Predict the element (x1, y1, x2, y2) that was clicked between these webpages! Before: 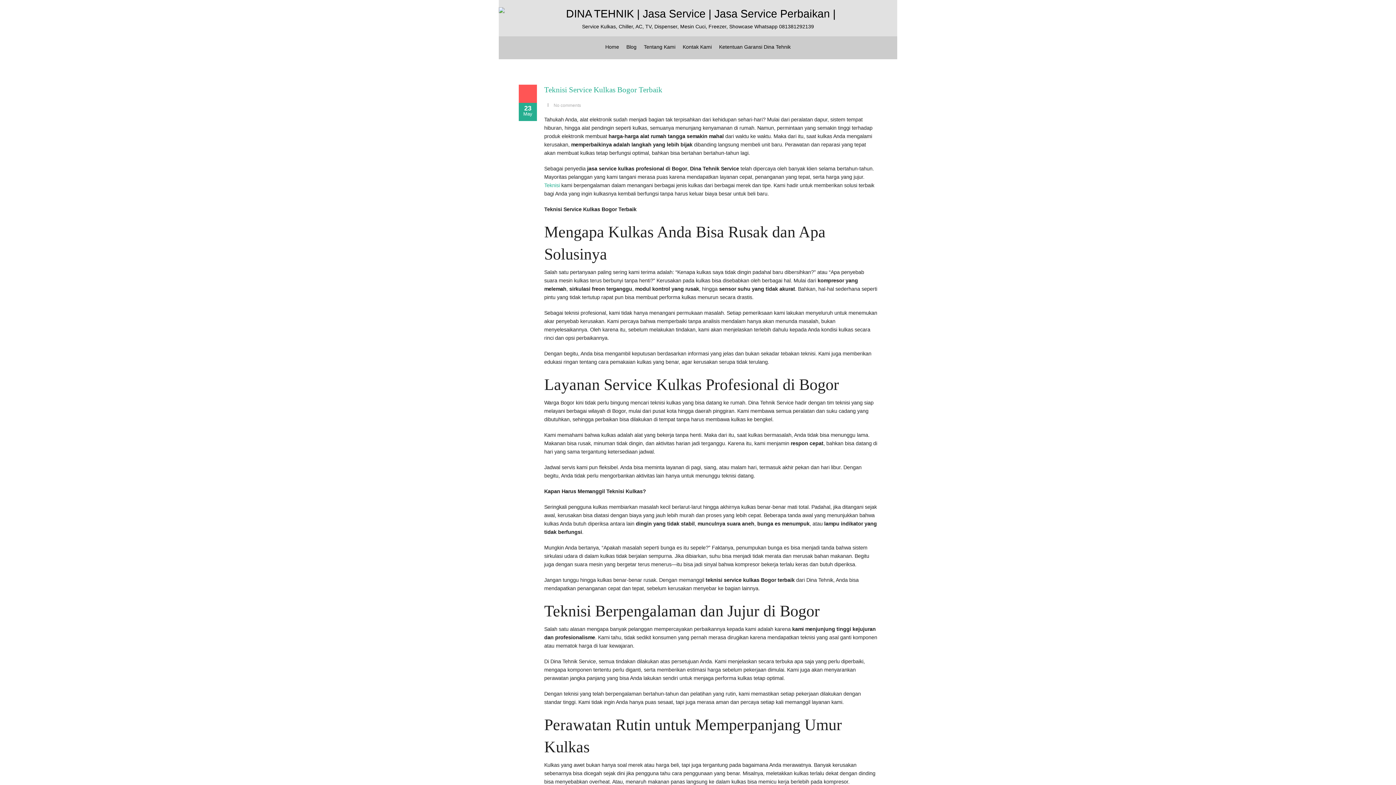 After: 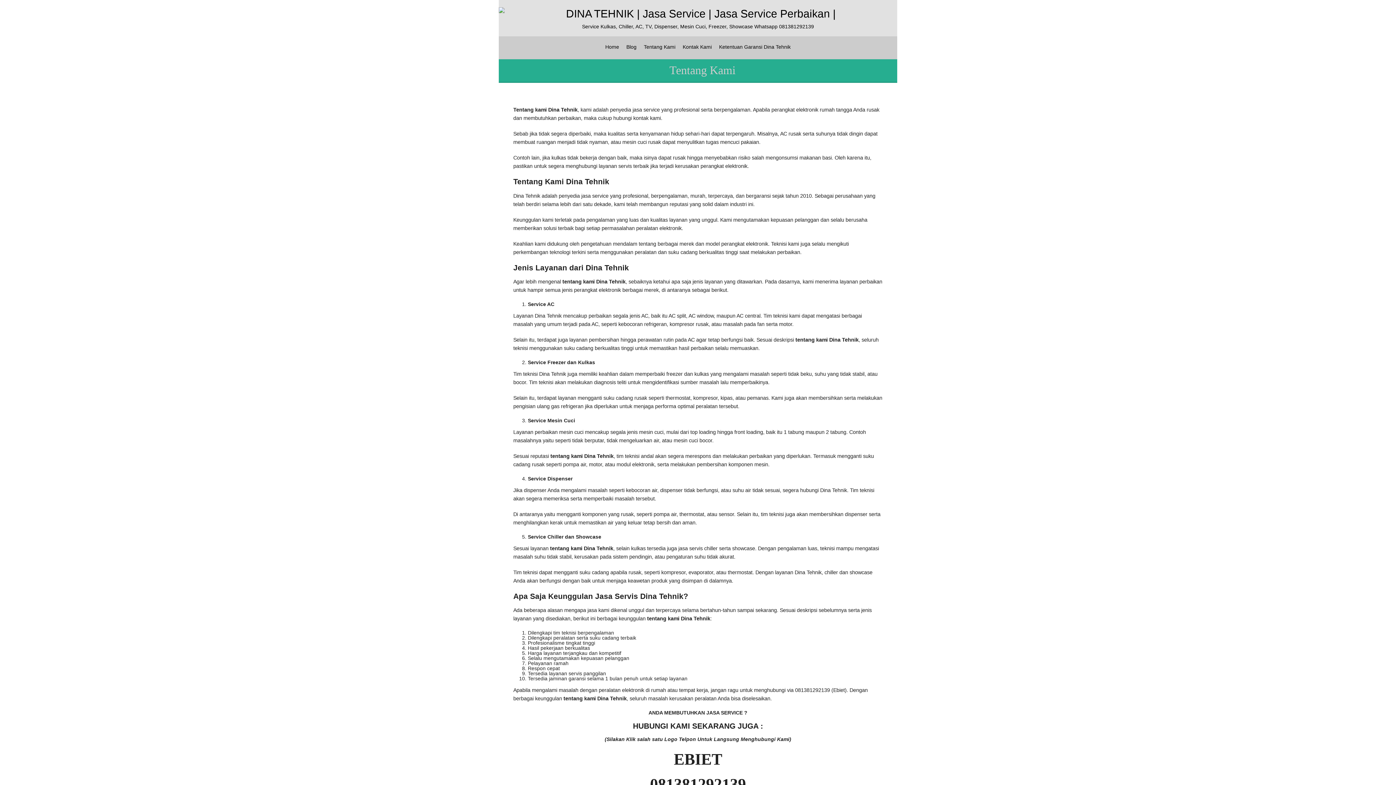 Action: label: Tentang Kami bbox: (644, 44, 675, 49)